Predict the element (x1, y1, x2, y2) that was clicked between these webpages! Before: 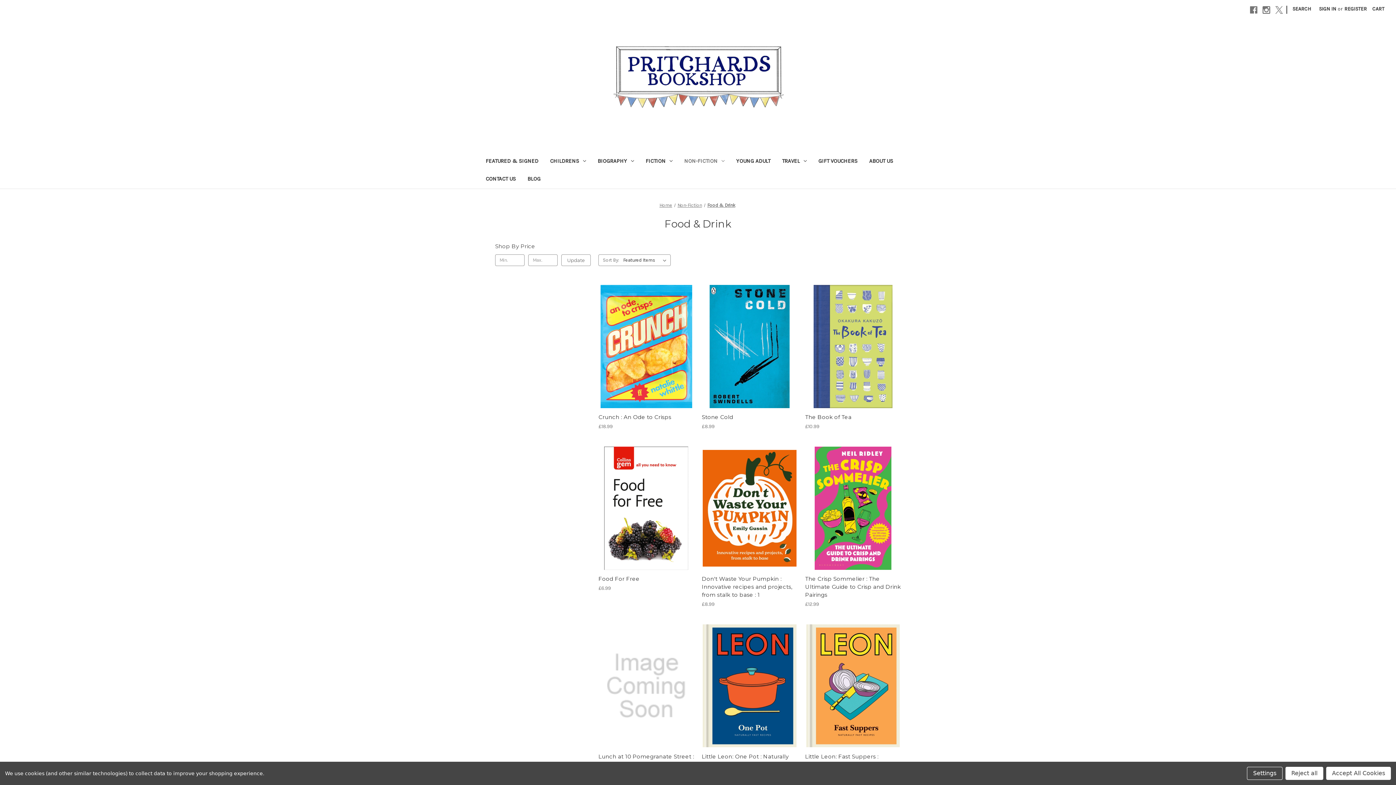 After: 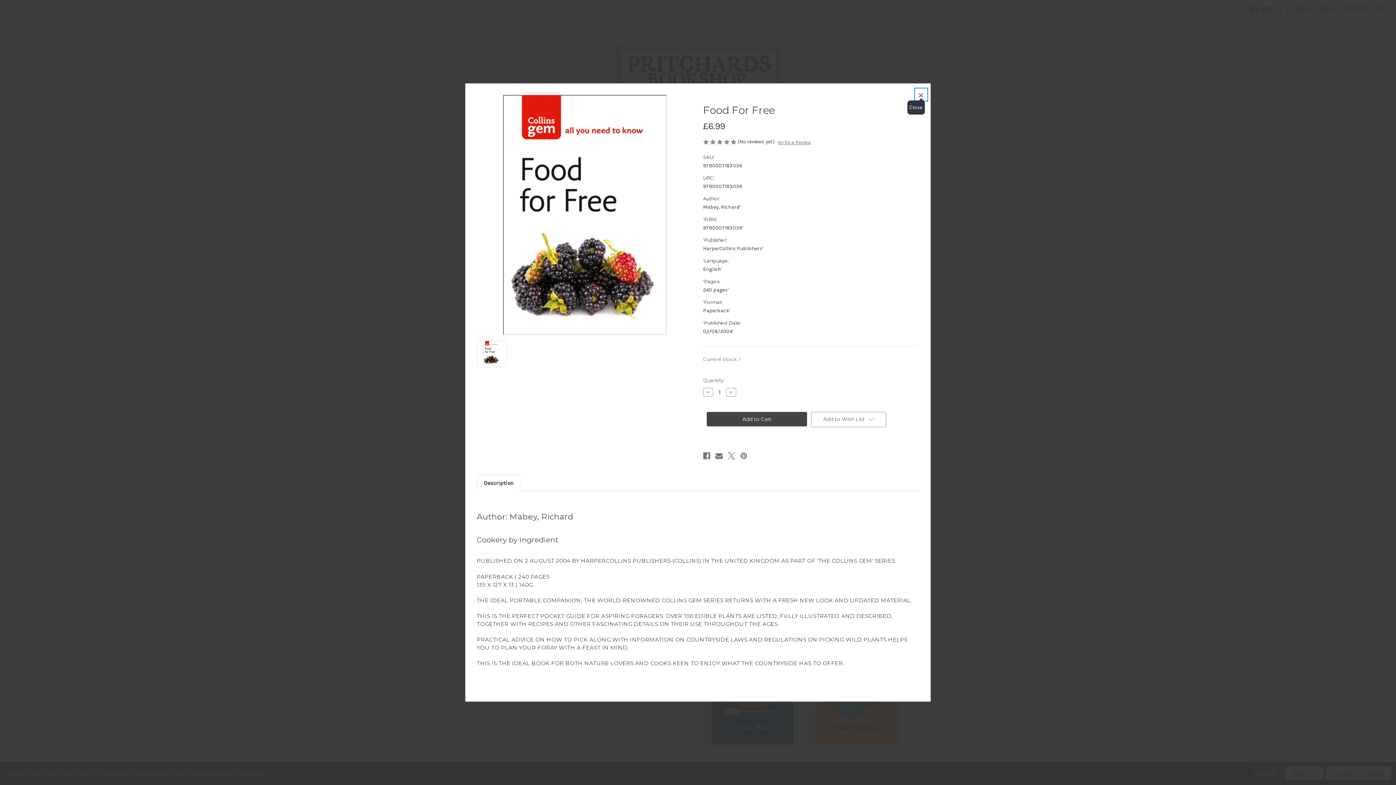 Action: label: Quick view bbox: (624, 490, 665, 501)